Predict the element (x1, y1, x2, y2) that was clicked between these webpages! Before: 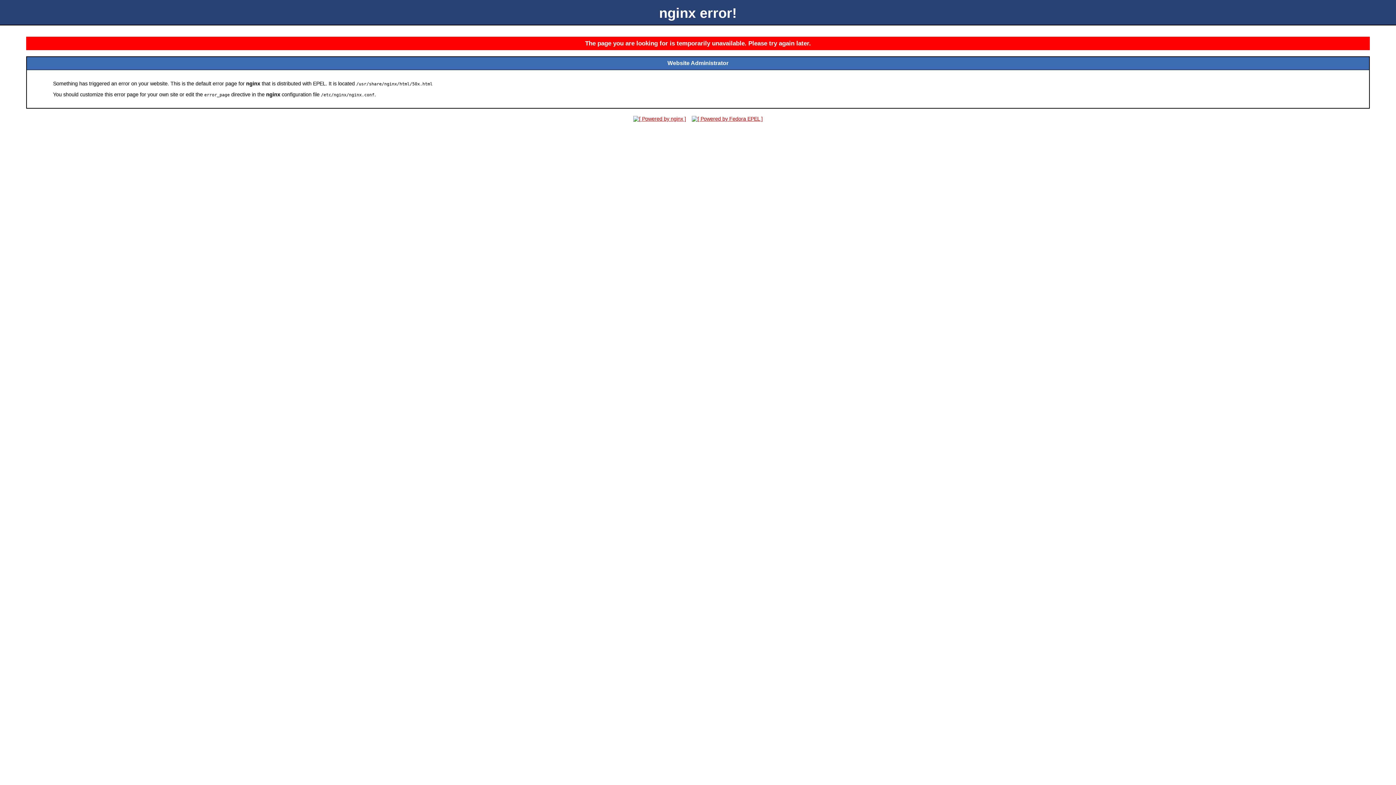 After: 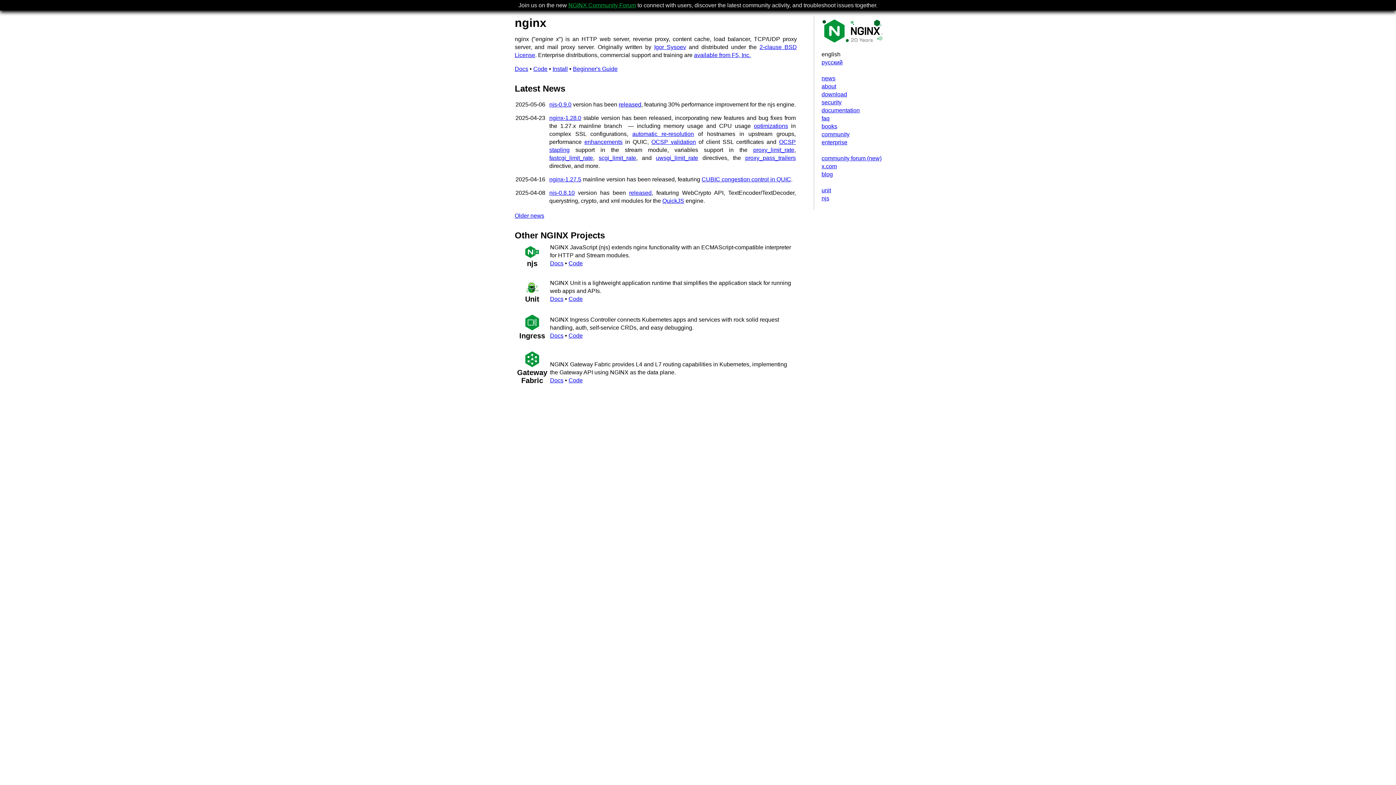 Action: bbox: (631, 116, 688, 121)